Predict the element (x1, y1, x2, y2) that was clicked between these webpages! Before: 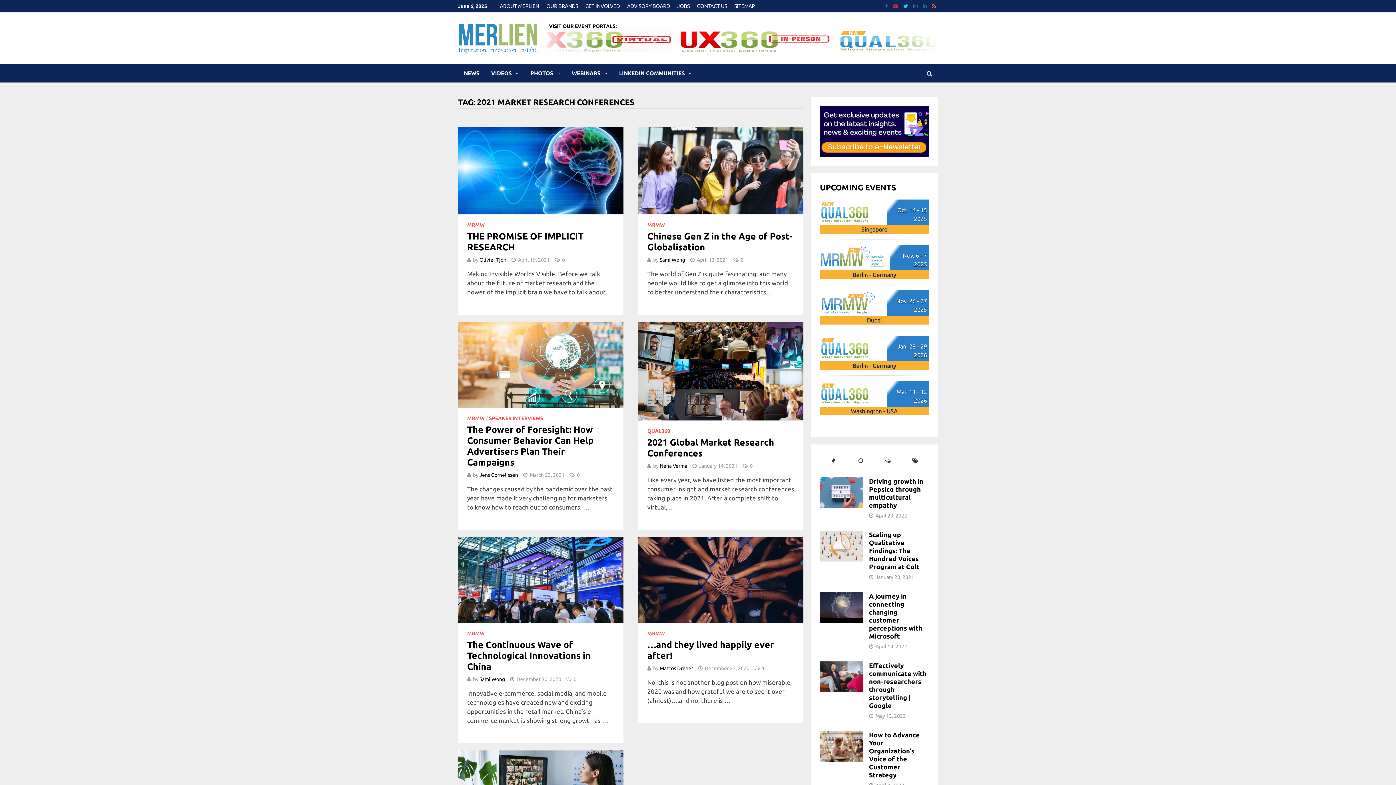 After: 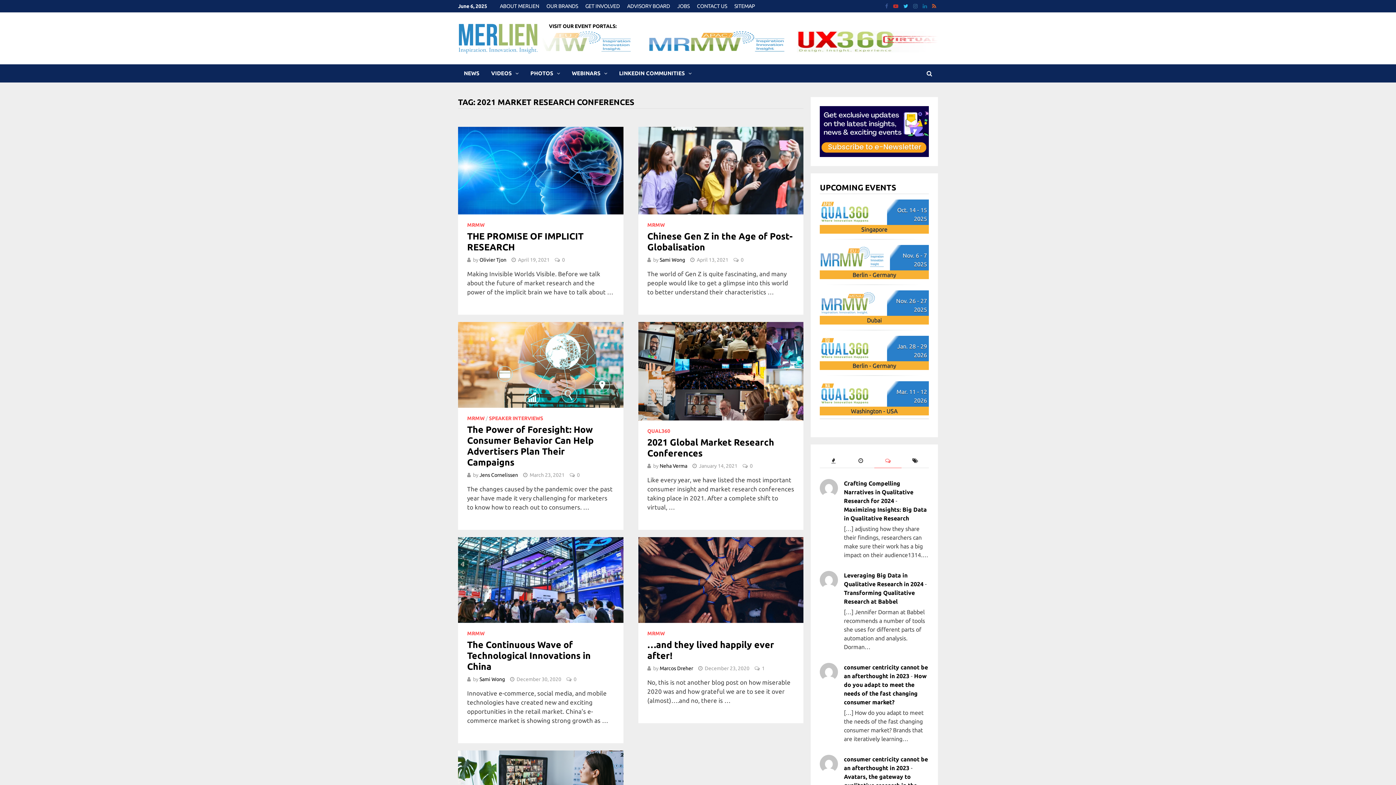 Action: bbox: (874, 453, 901, 468)